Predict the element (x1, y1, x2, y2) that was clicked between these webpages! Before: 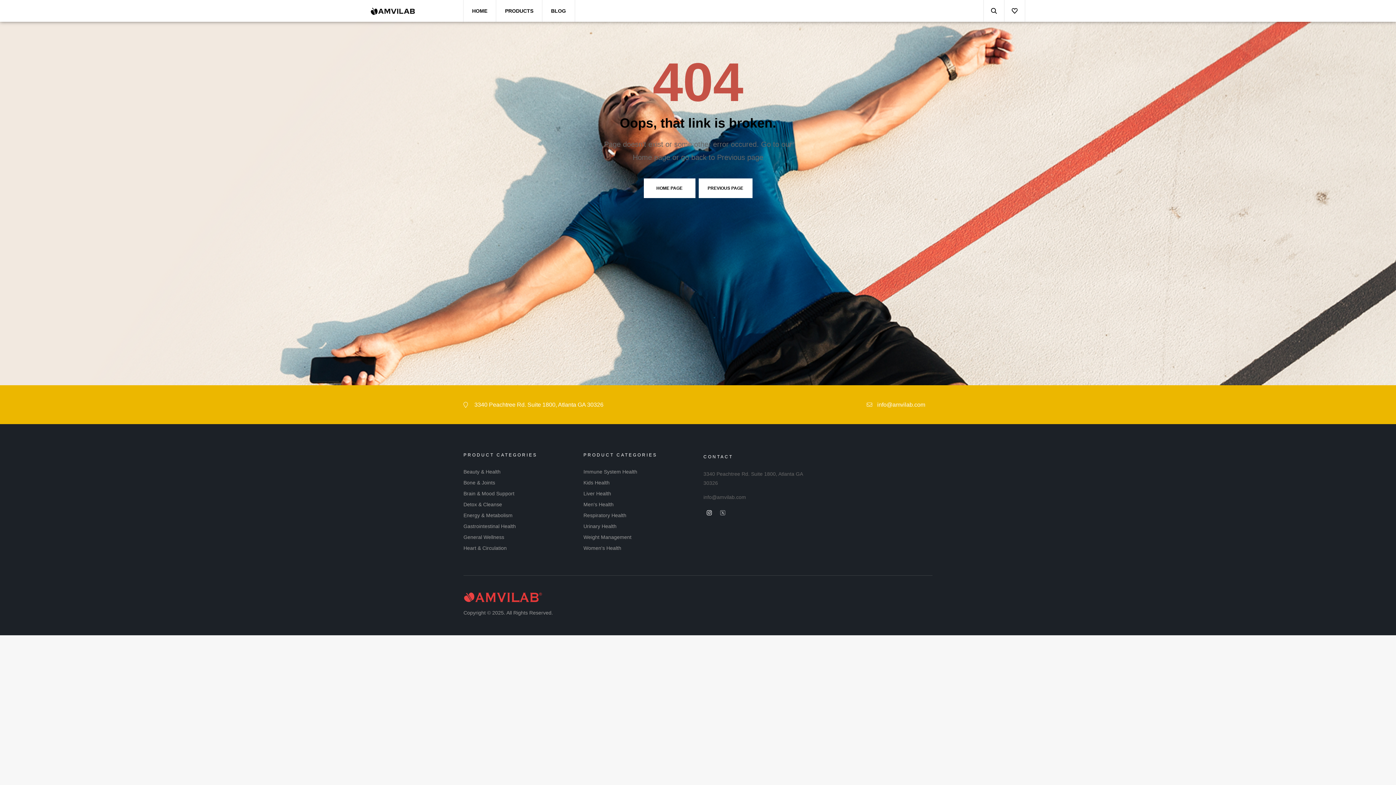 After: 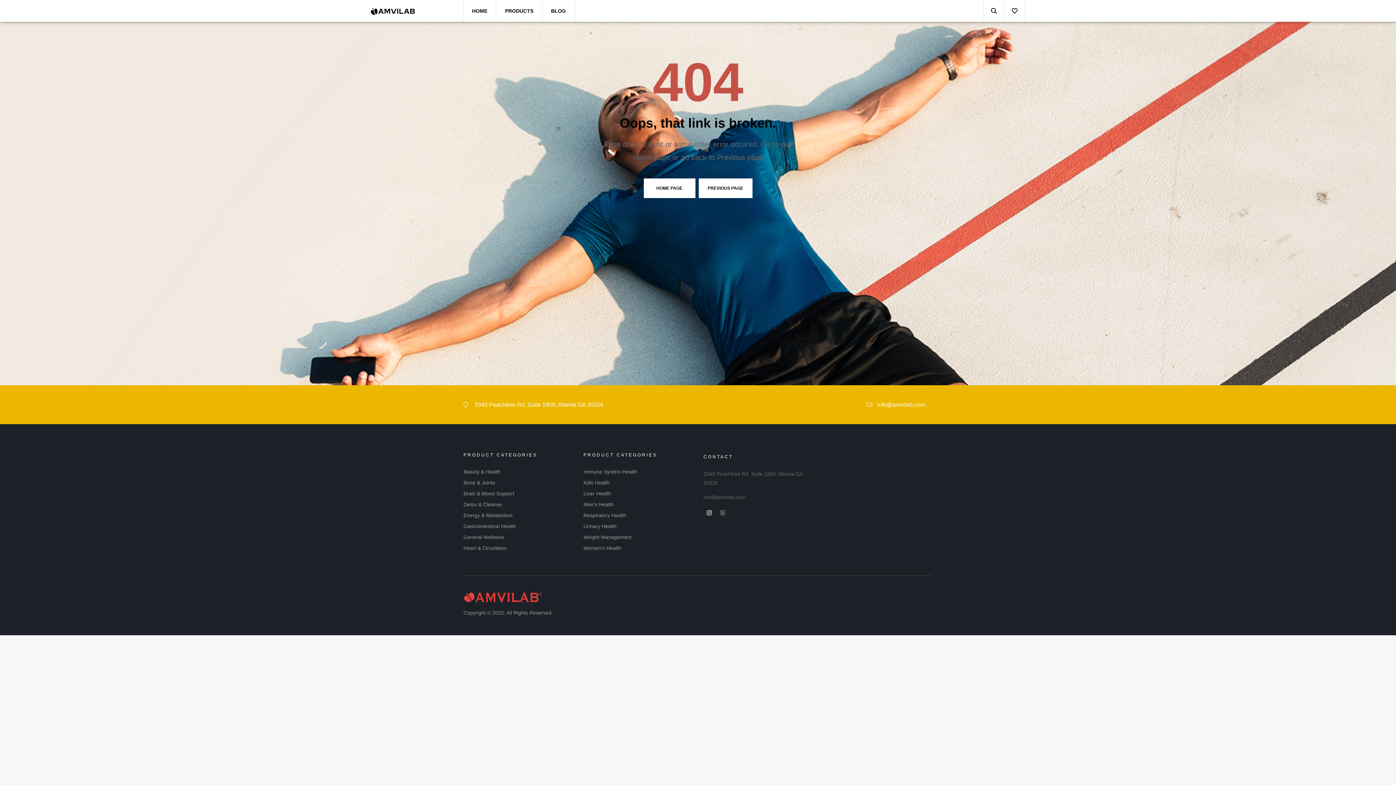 Action: bbox: (717, 507, 728, 518)